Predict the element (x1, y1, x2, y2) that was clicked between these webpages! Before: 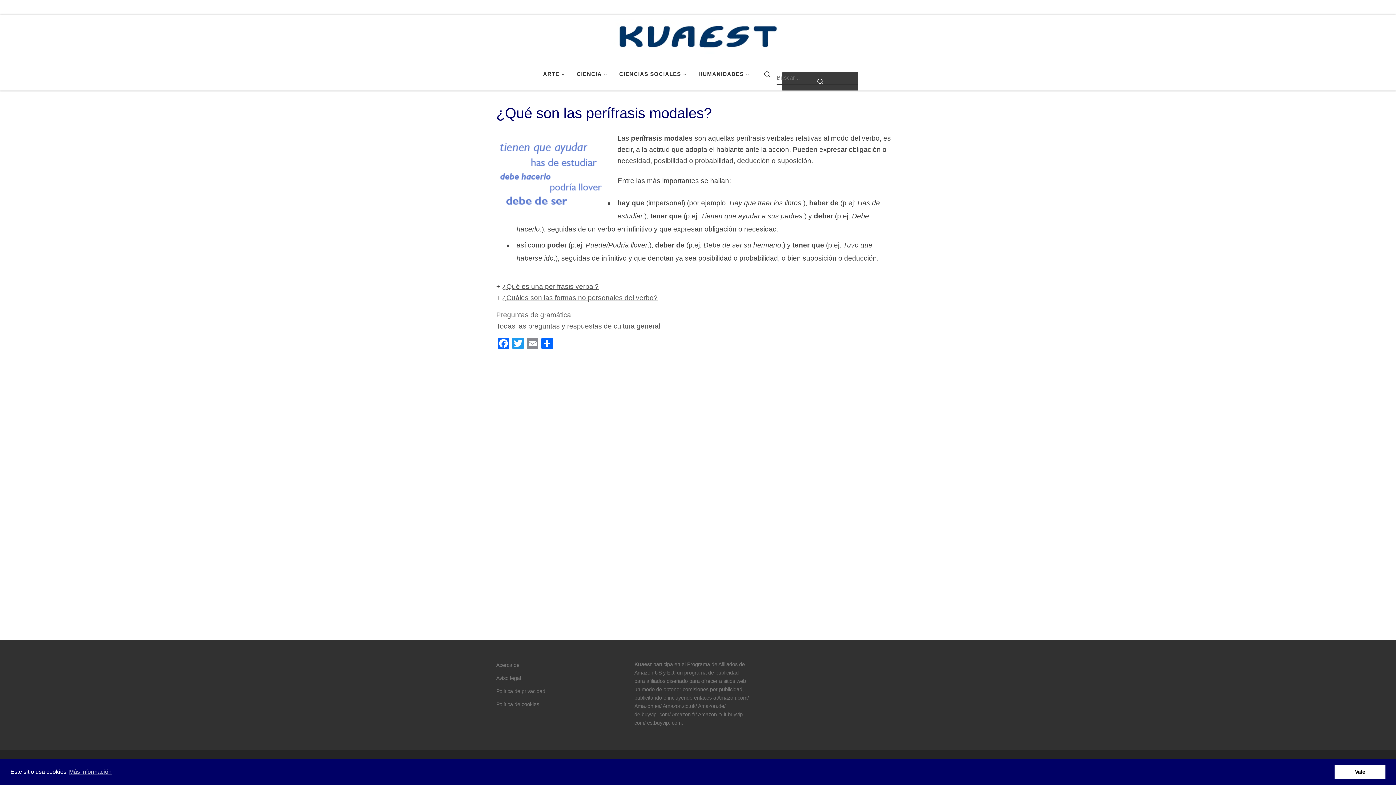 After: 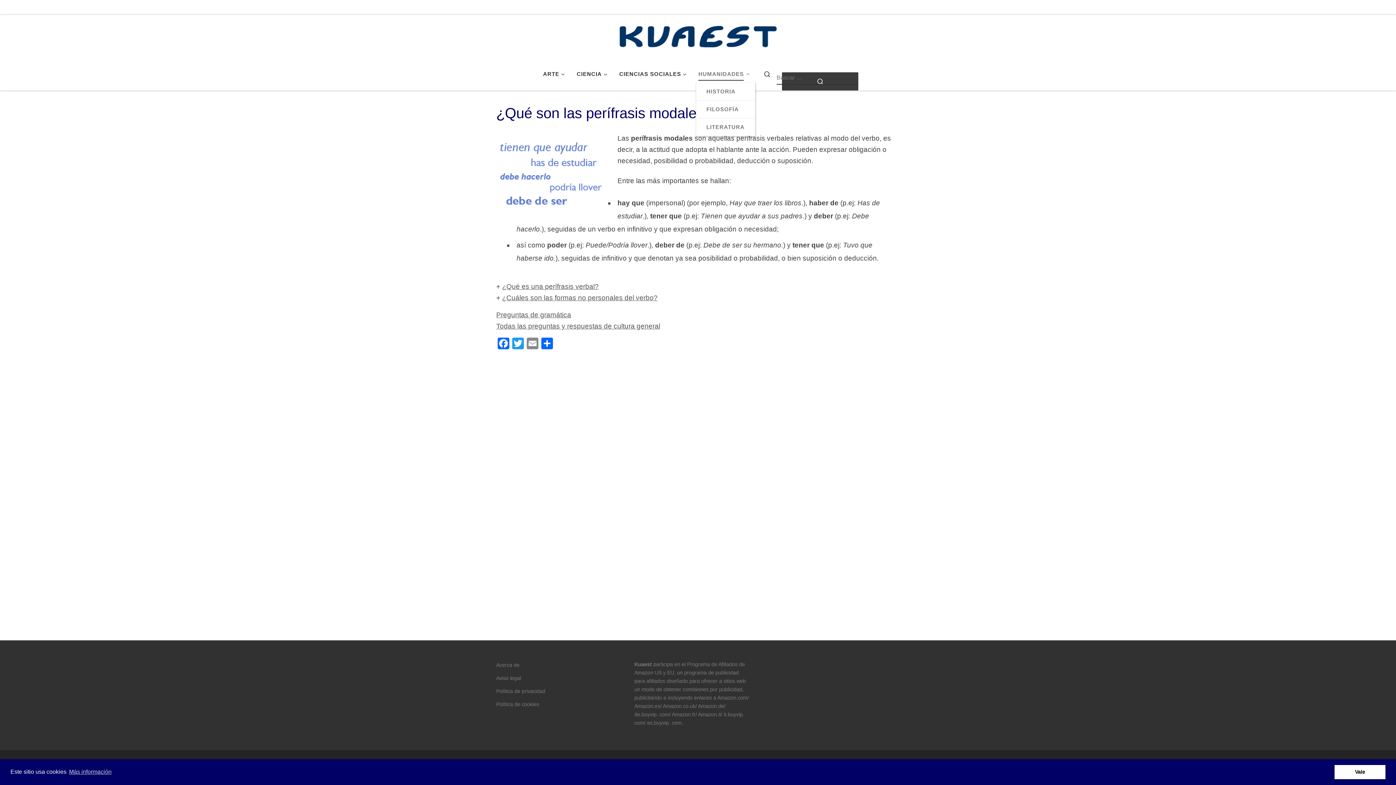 Action: bbox: (696, 65, 754, 82) label: HUMANIDADES